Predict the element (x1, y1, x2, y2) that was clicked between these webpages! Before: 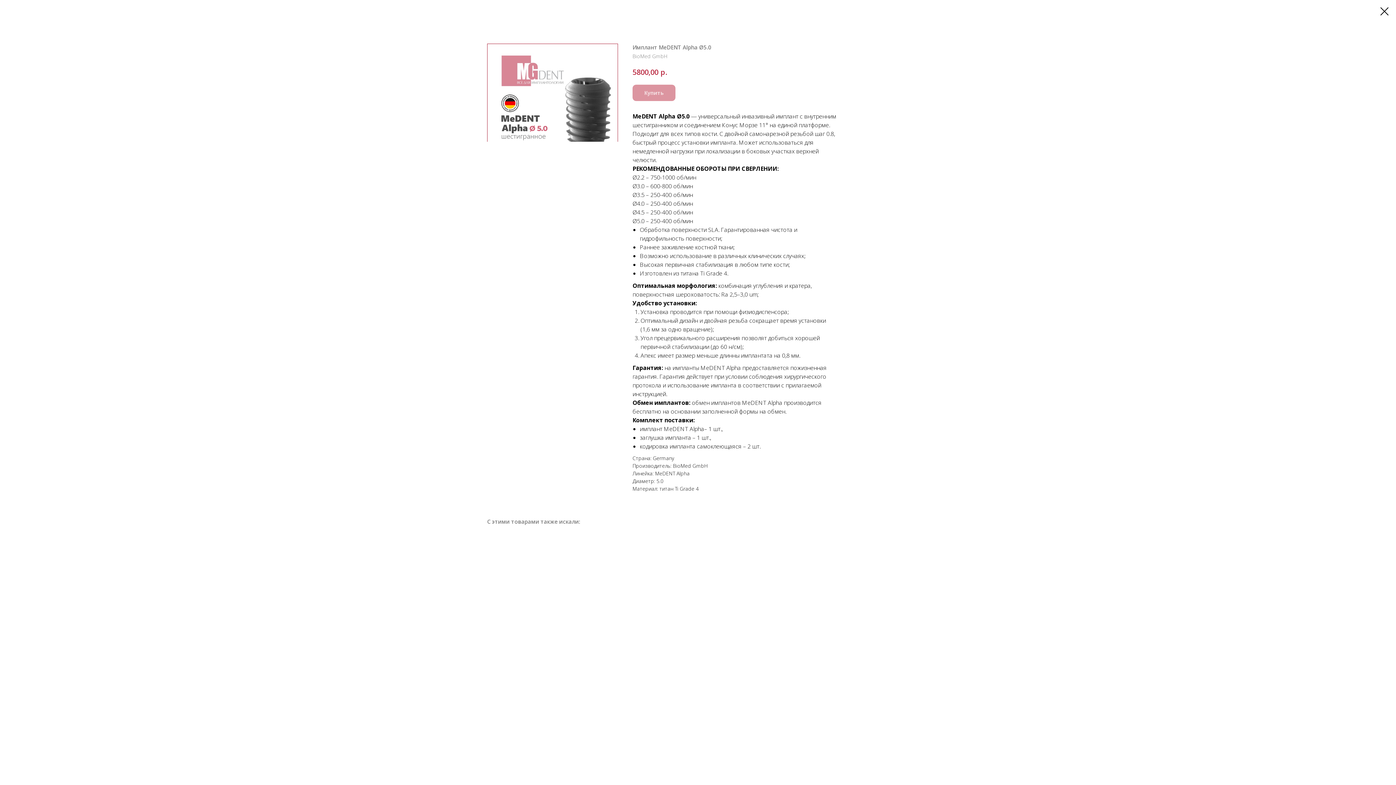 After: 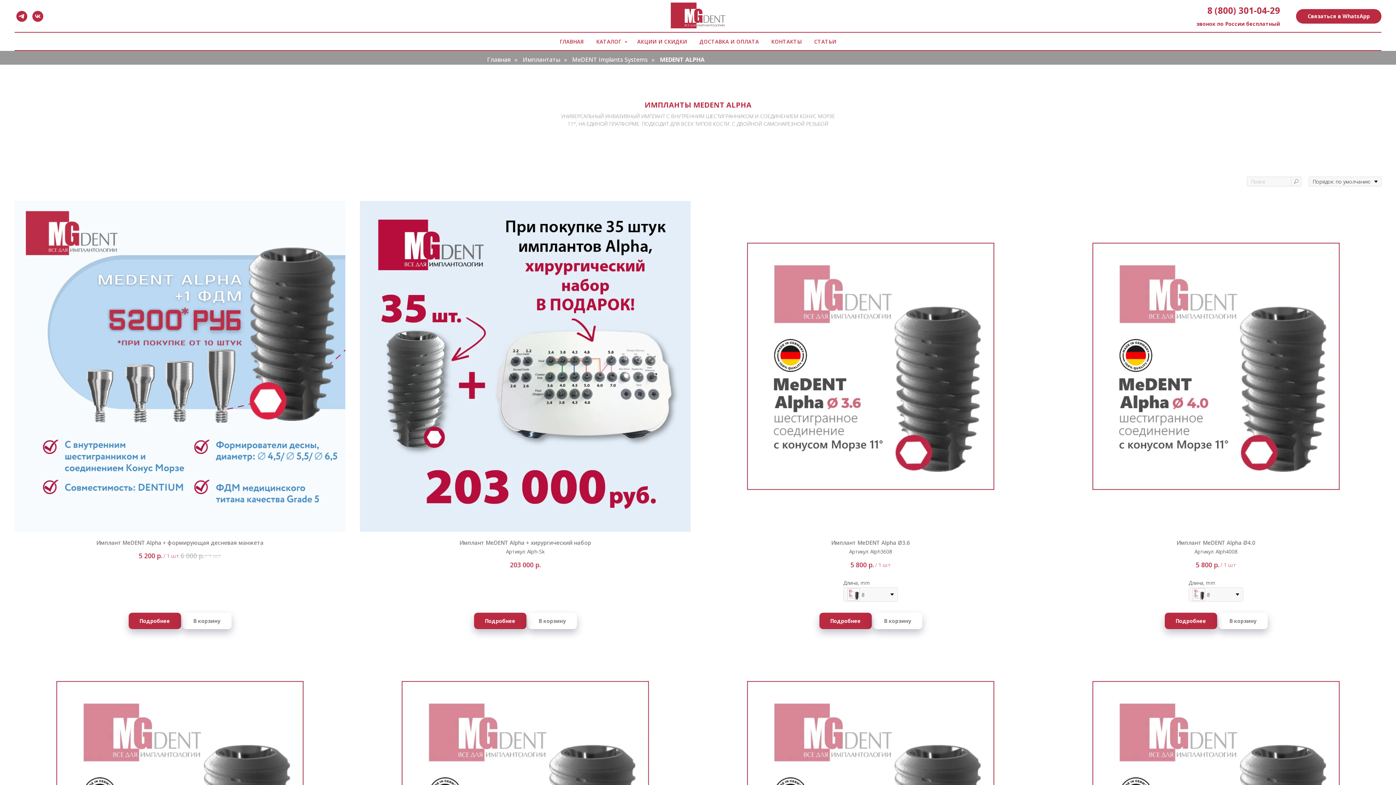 Action: bbox: (1380, 7, 1389, 15)